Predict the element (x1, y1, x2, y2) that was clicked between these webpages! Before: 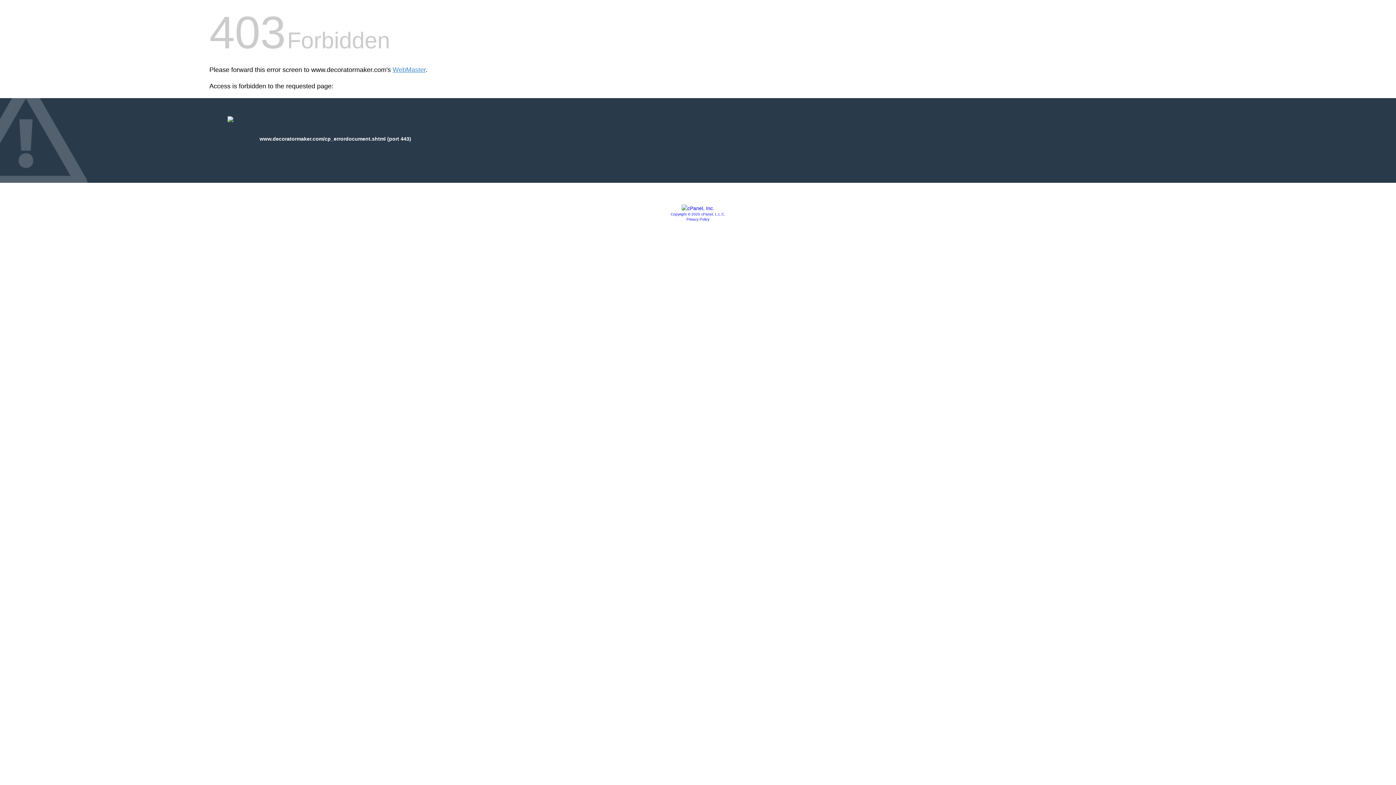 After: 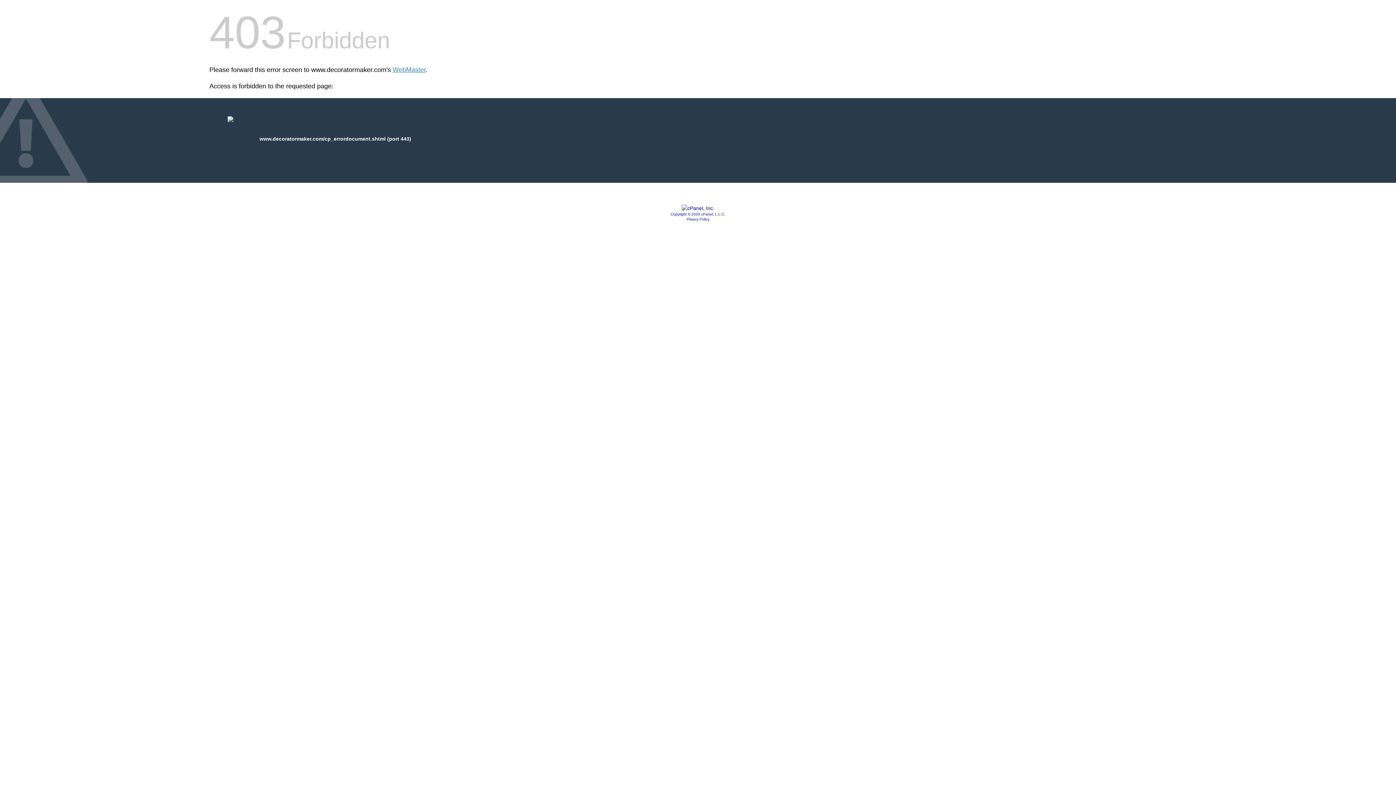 Action: label: Privacy Policy bbox: (686, 217, 709, 221)